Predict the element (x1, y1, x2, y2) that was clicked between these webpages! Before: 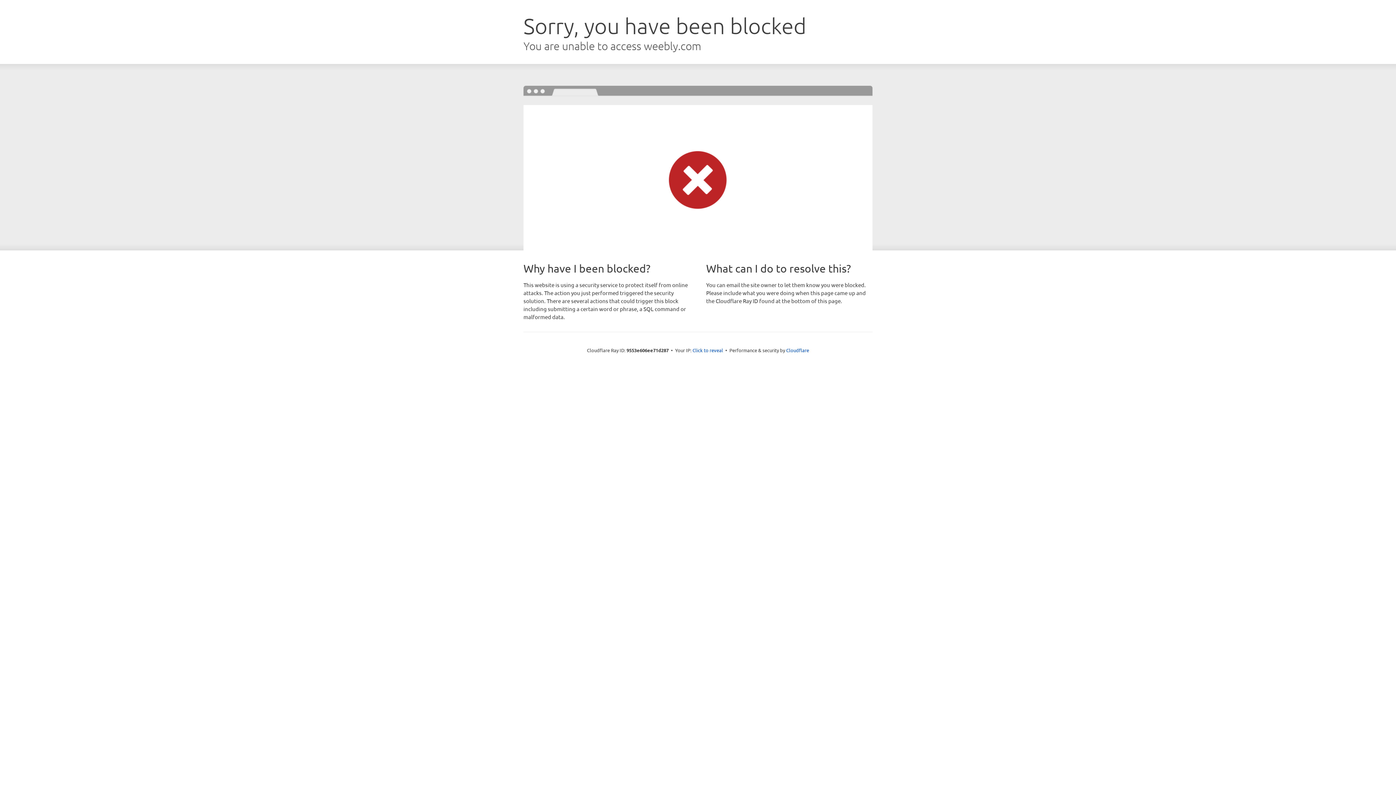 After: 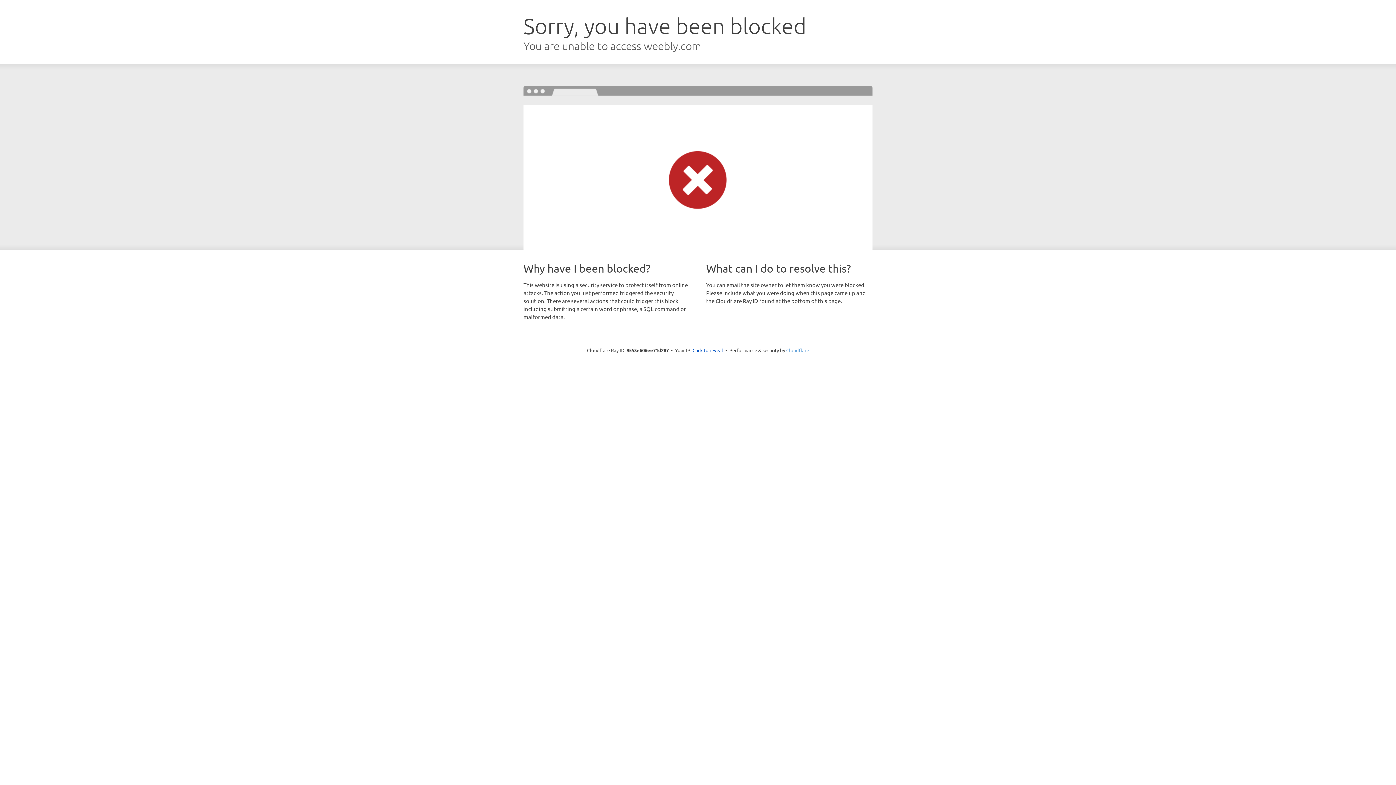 Action: label: Cloudflare bbox: (786, 347, 809, 353)